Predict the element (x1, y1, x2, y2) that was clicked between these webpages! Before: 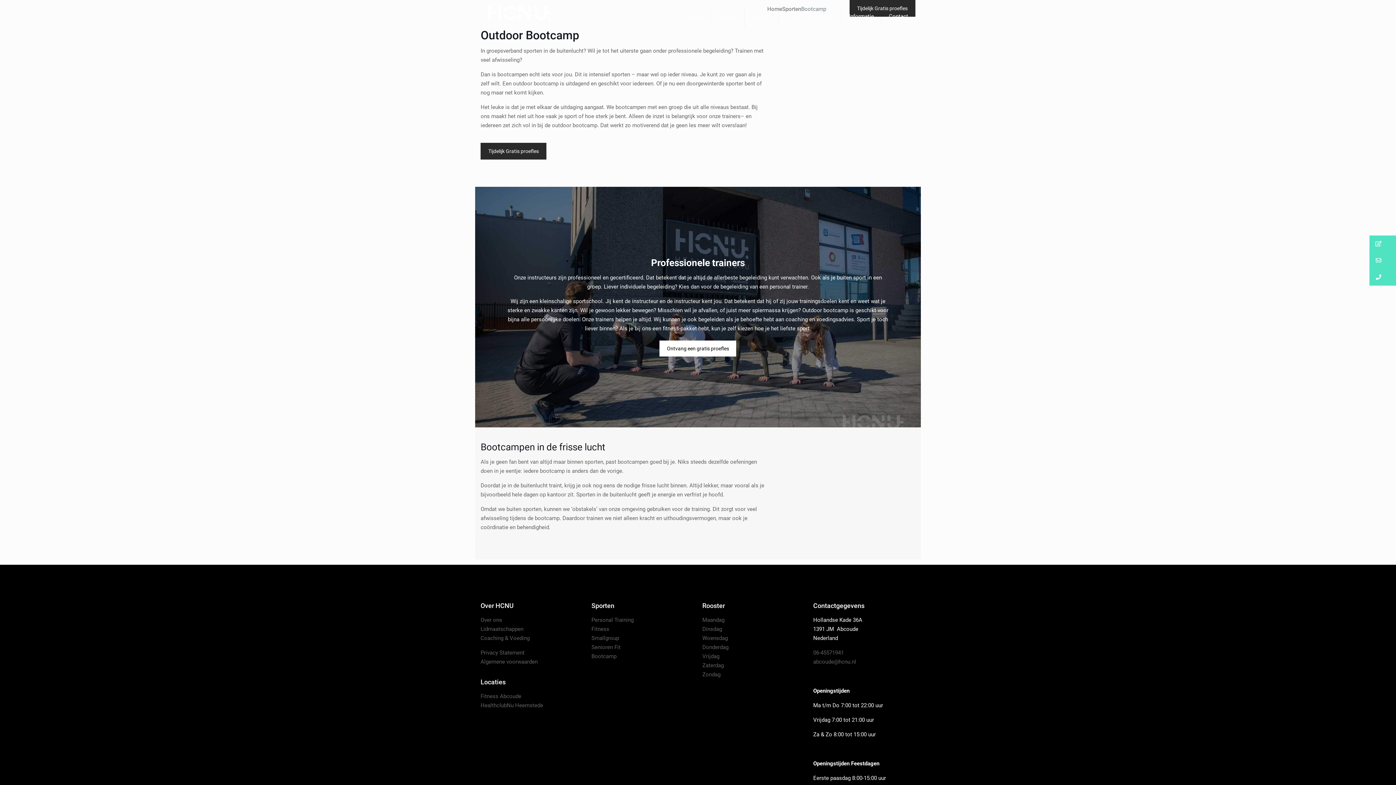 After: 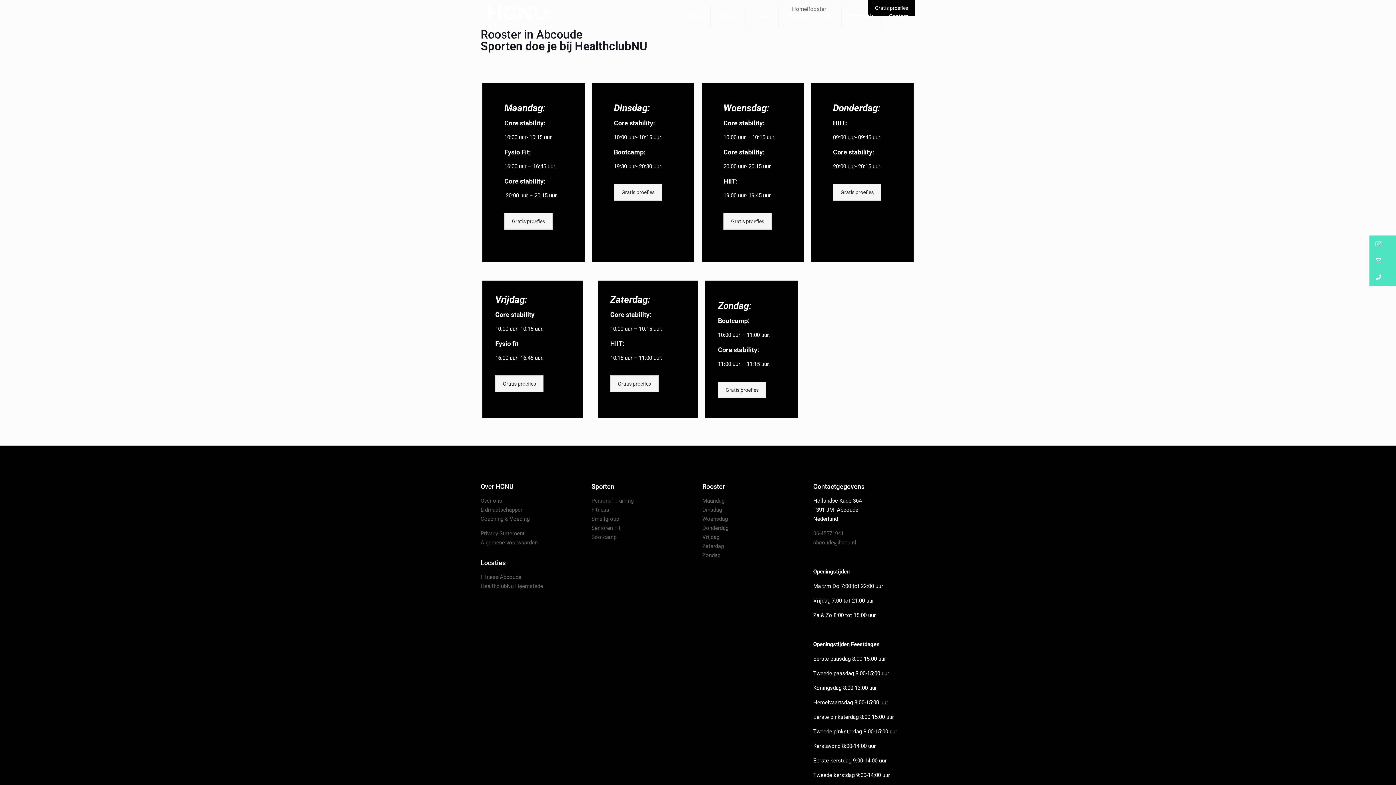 Action: label: Rooster bbox: (710, 0, 745, 32)